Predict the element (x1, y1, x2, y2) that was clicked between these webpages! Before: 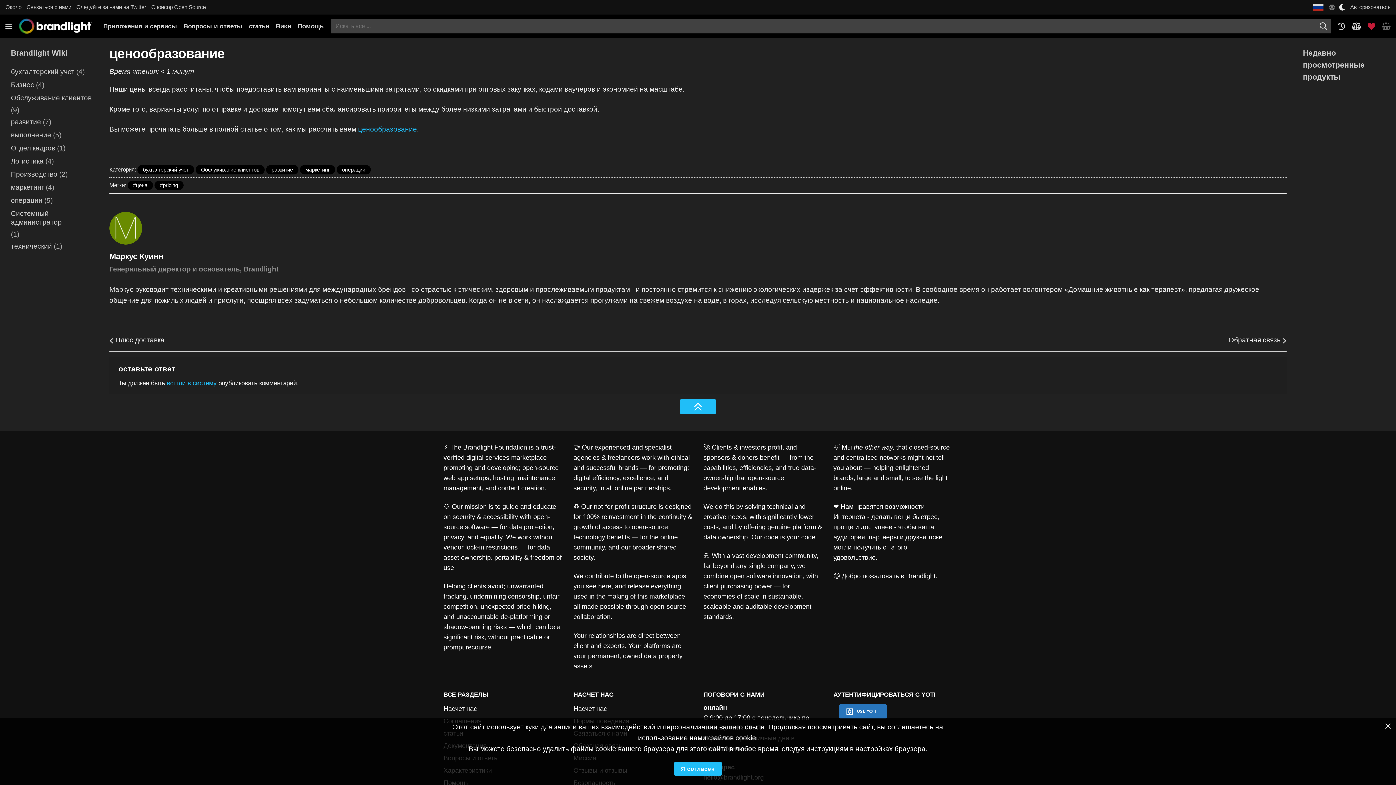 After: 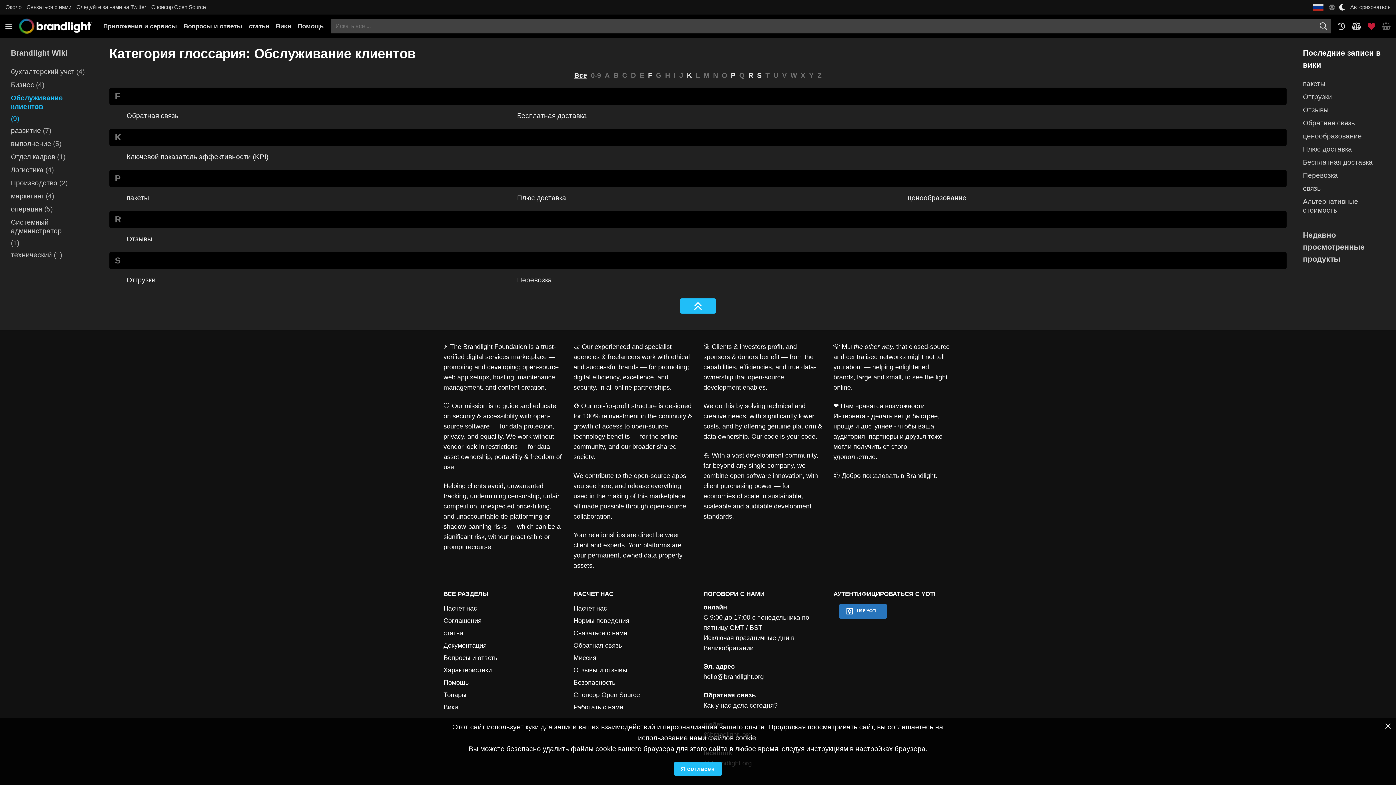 Action: bbox: (10, 91, 91, 104) label: Обслуживание клиентов